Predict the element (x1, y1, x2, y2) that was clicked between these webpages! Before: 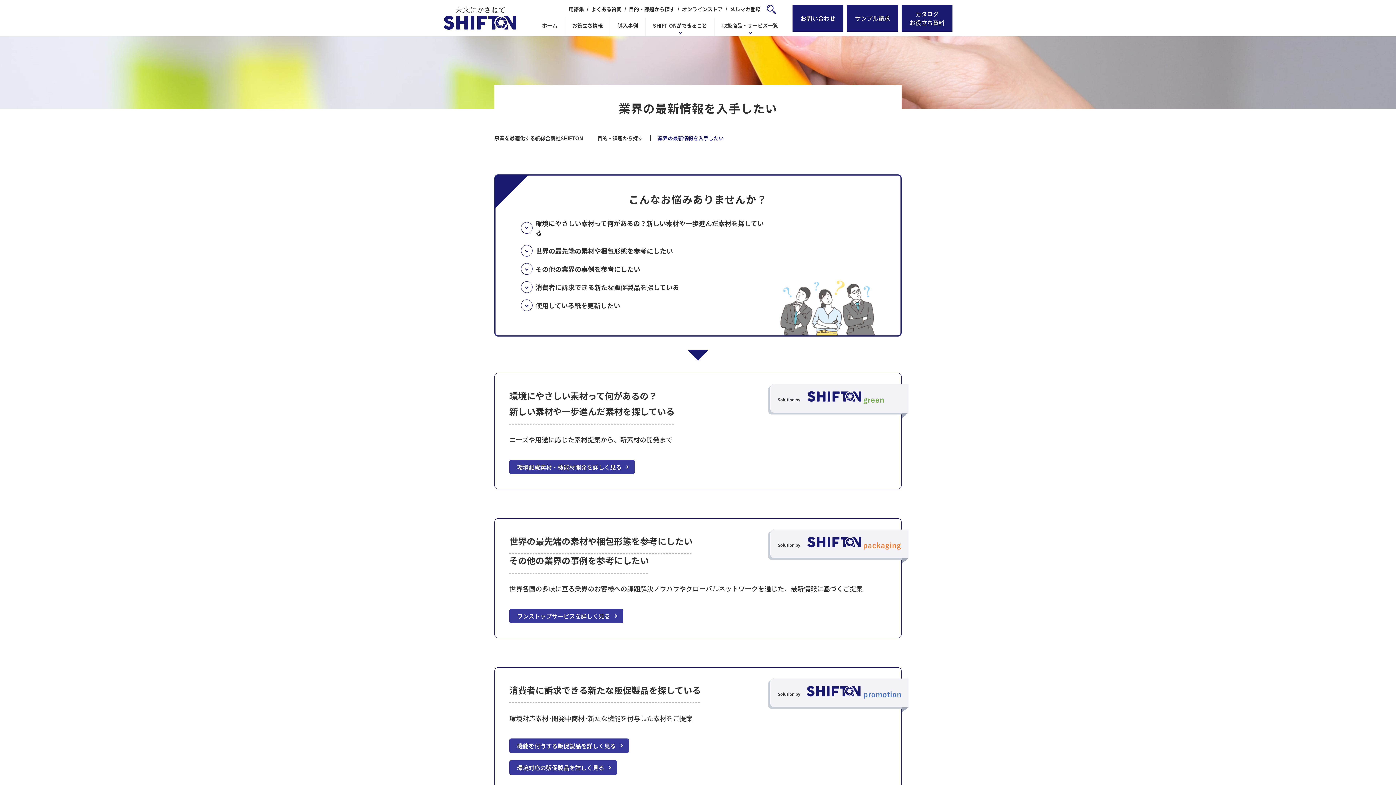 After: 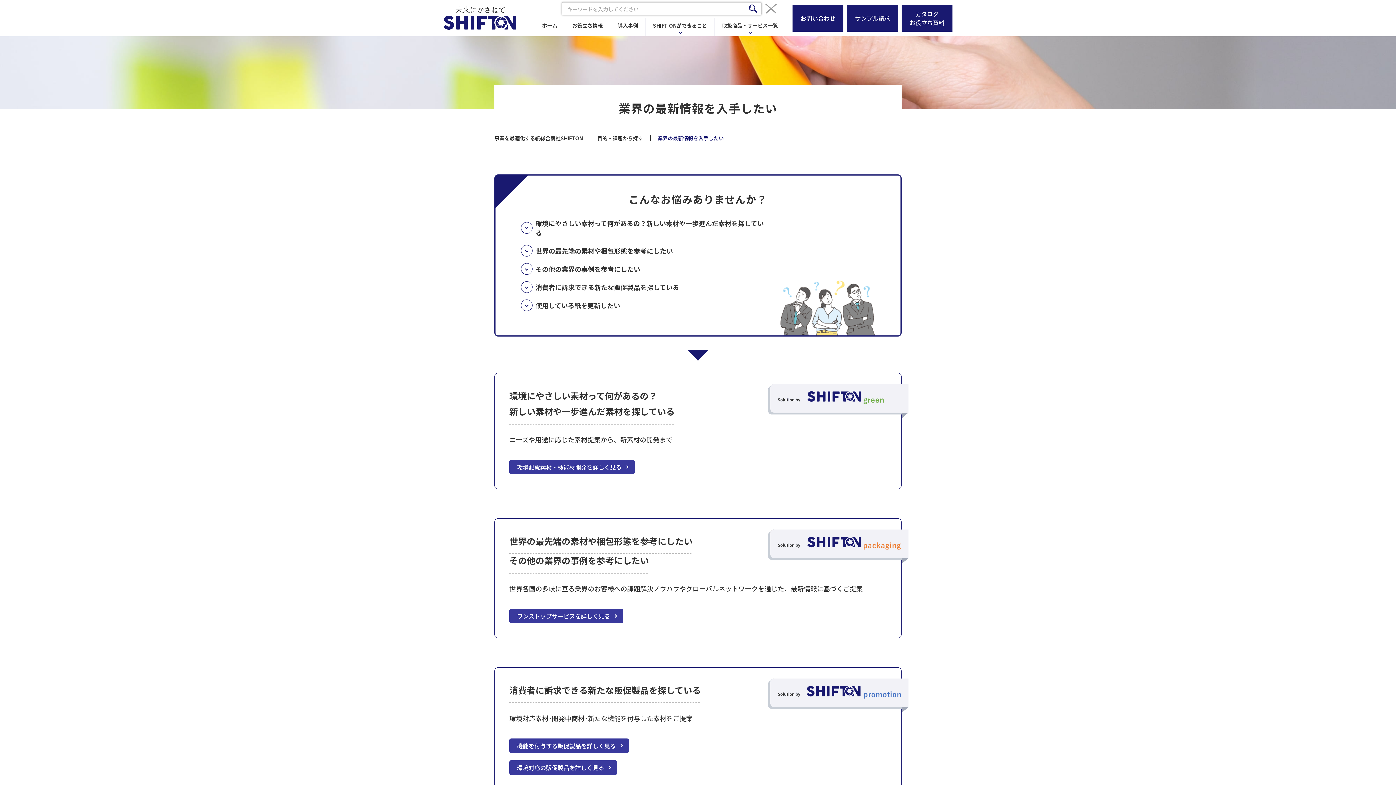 Action: bbox: (764, 3, 778, 13)